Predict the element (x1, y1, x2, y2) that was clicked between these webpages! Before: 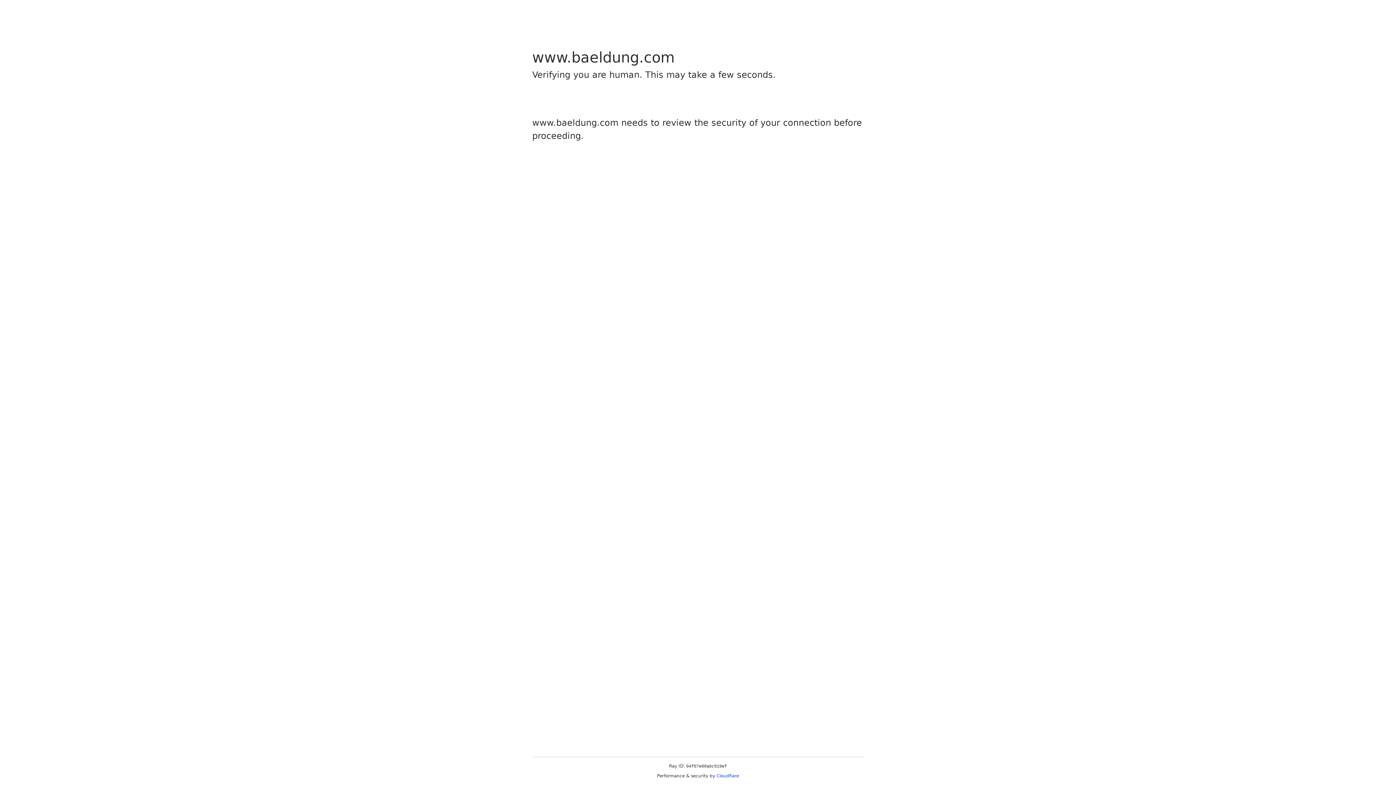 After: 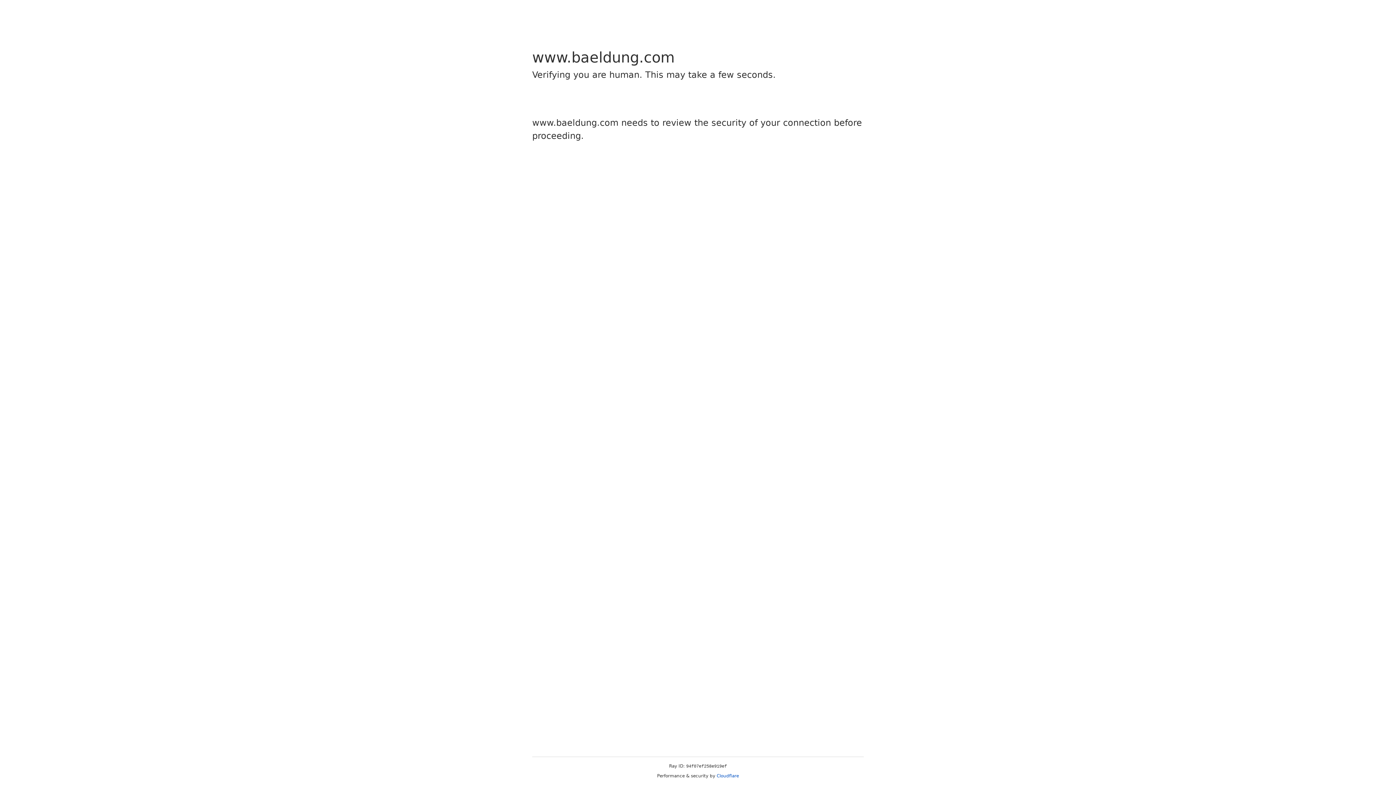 Action: label: Cloudflare bbox: (716, 773, 739, 778)